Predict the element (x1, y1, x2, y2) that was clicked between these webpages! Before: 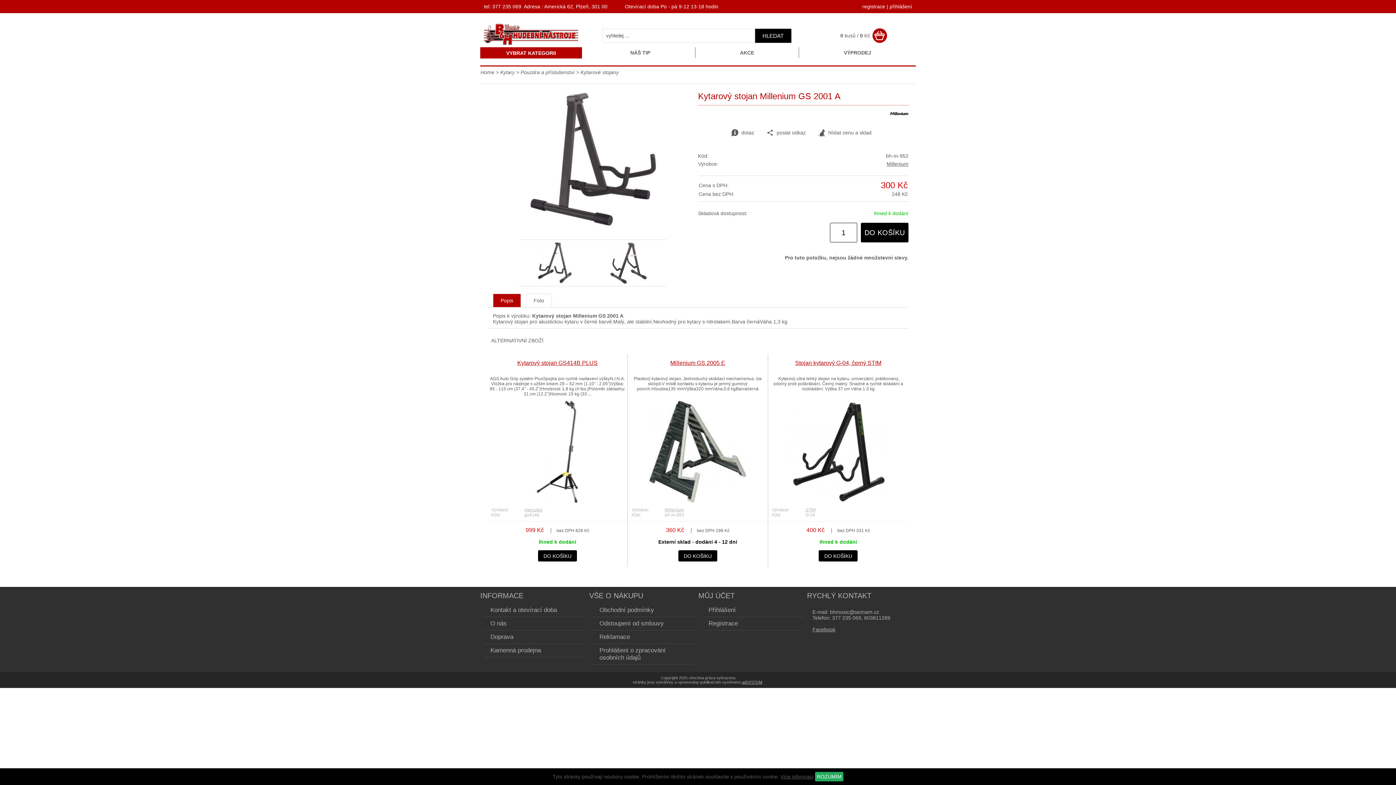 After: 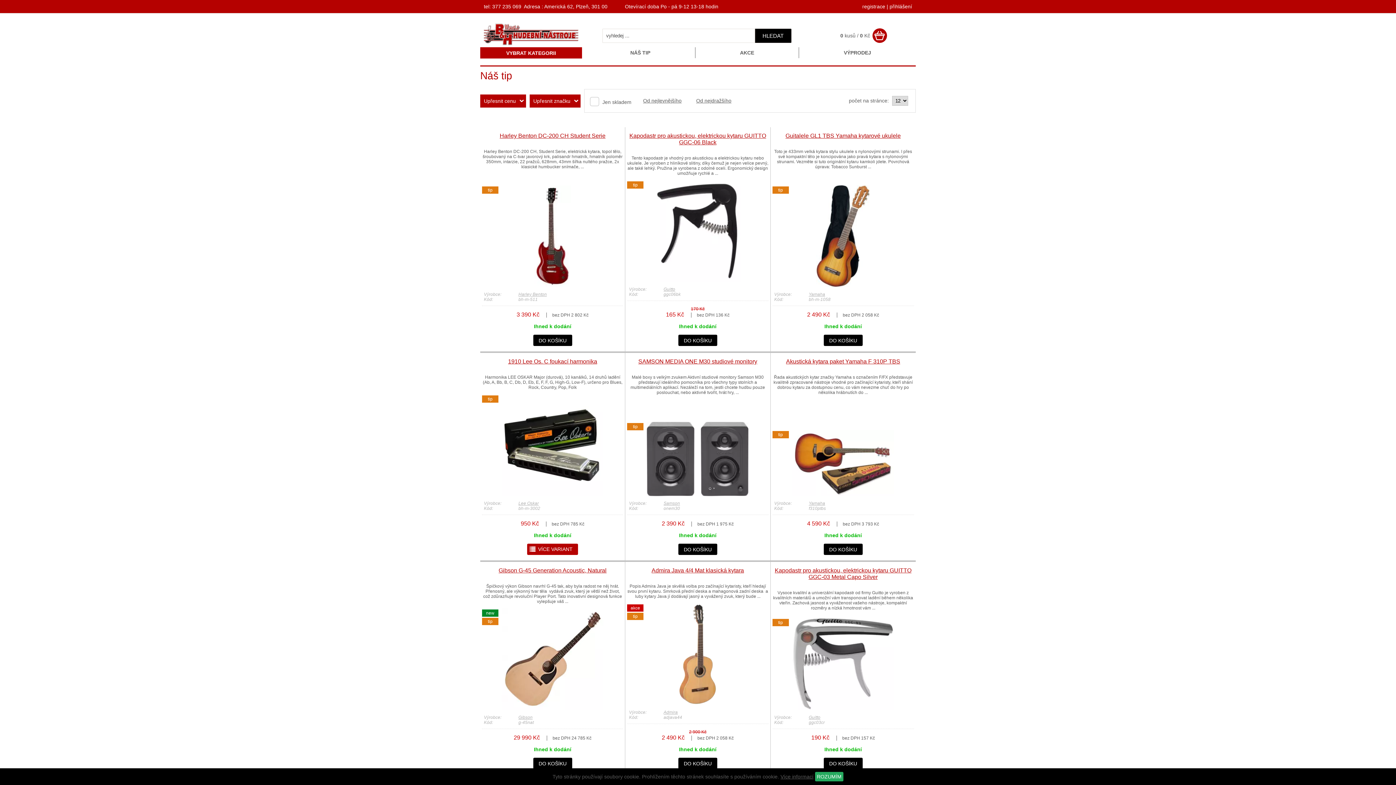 Action: label: NÁŠ TIP bbox: (586, 47, 694, 58)